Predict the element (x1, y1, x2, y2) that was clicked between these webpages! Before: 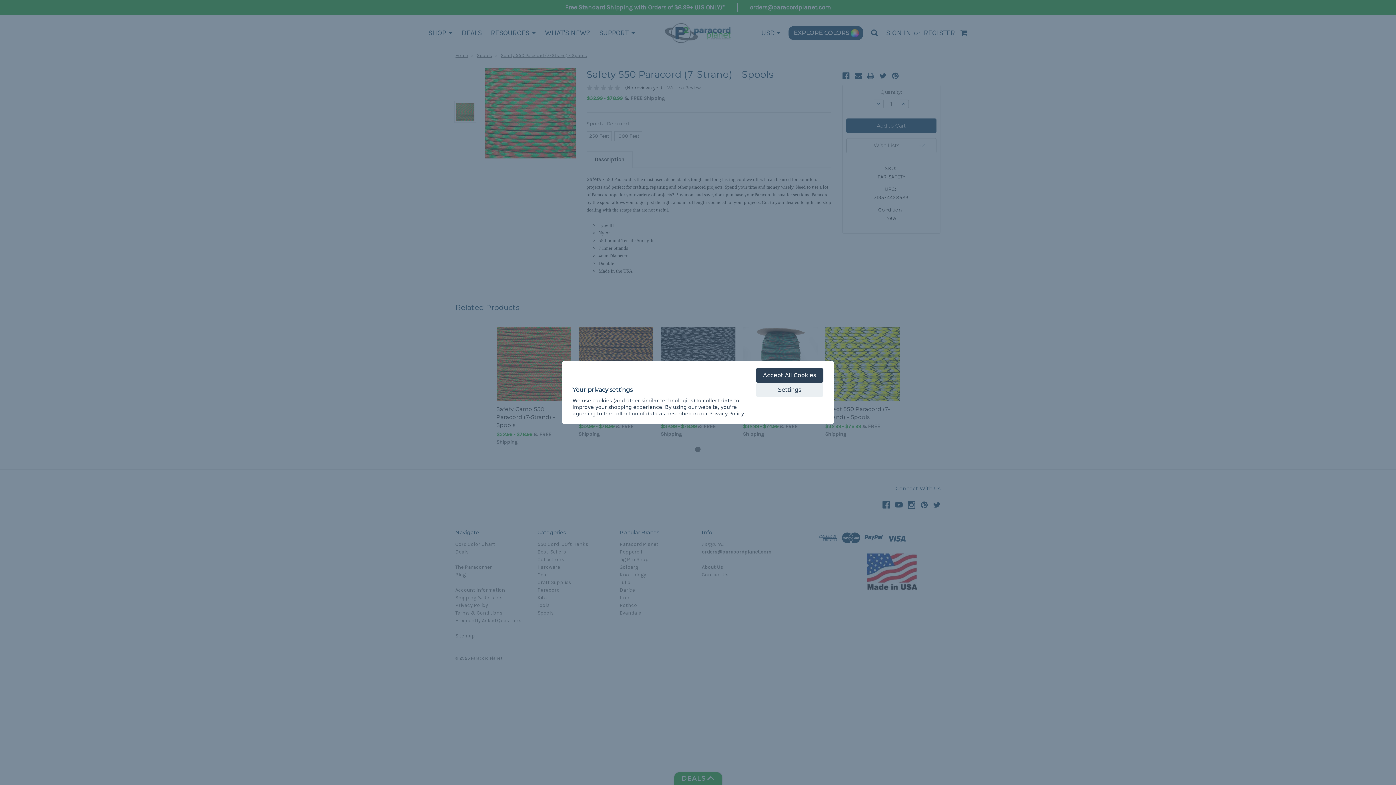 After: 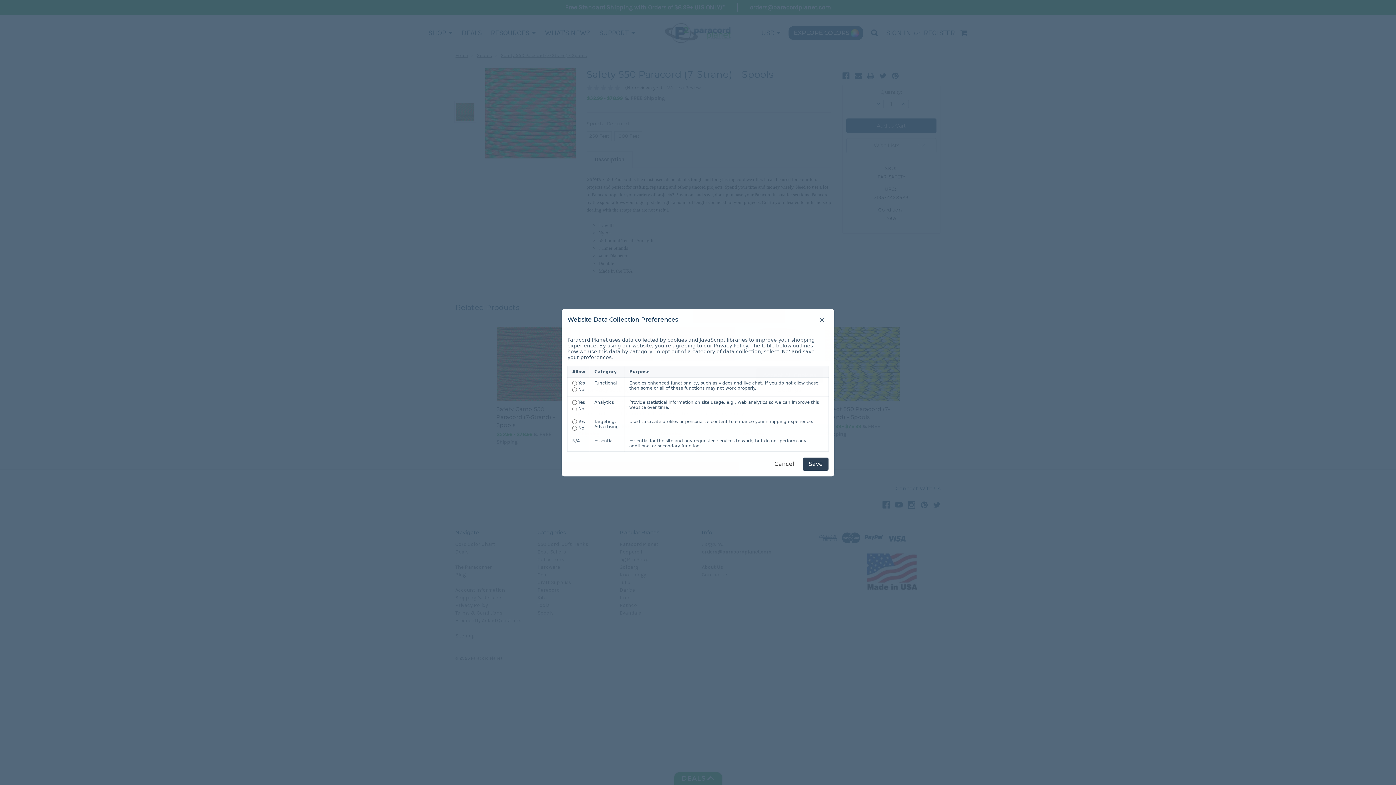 Action: label: Settings bbox: (756, 382, 823, 397)